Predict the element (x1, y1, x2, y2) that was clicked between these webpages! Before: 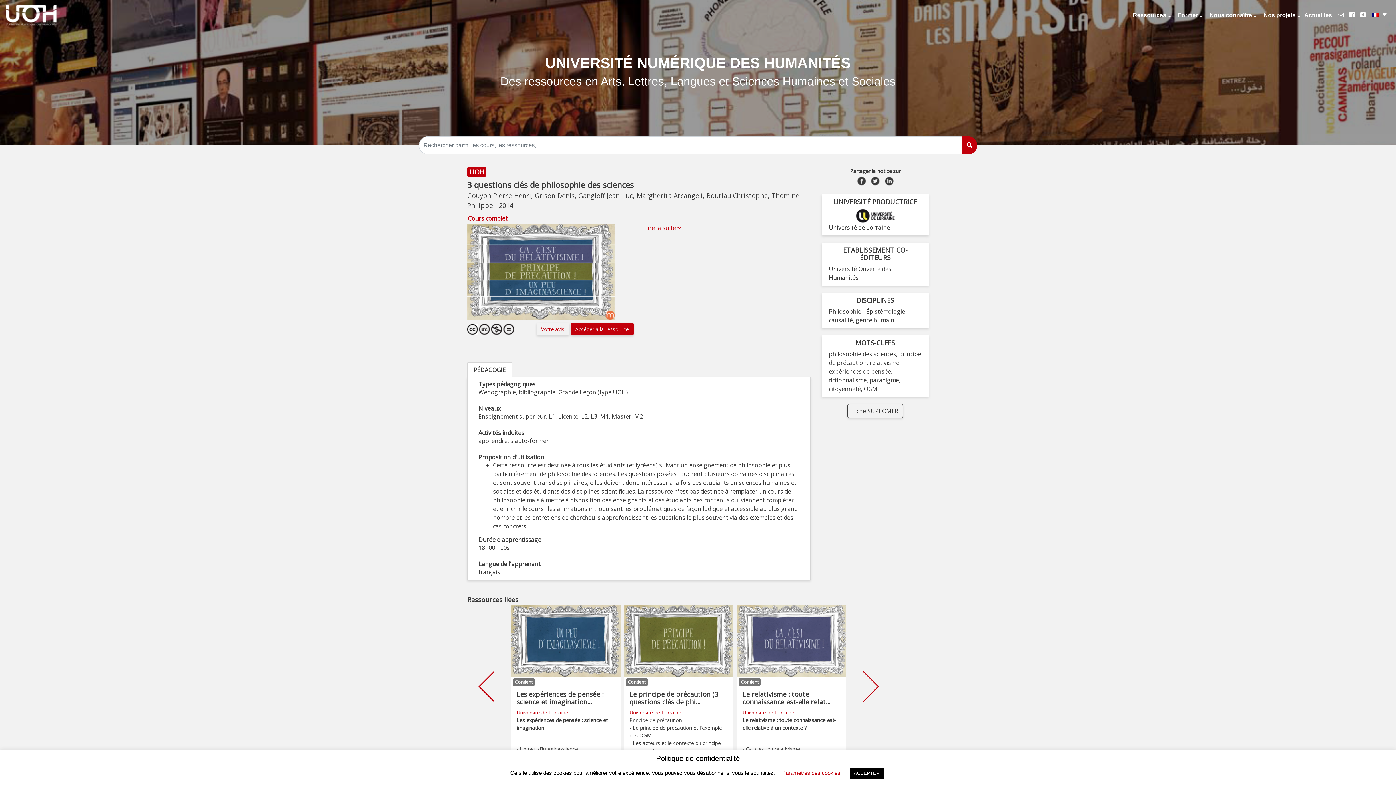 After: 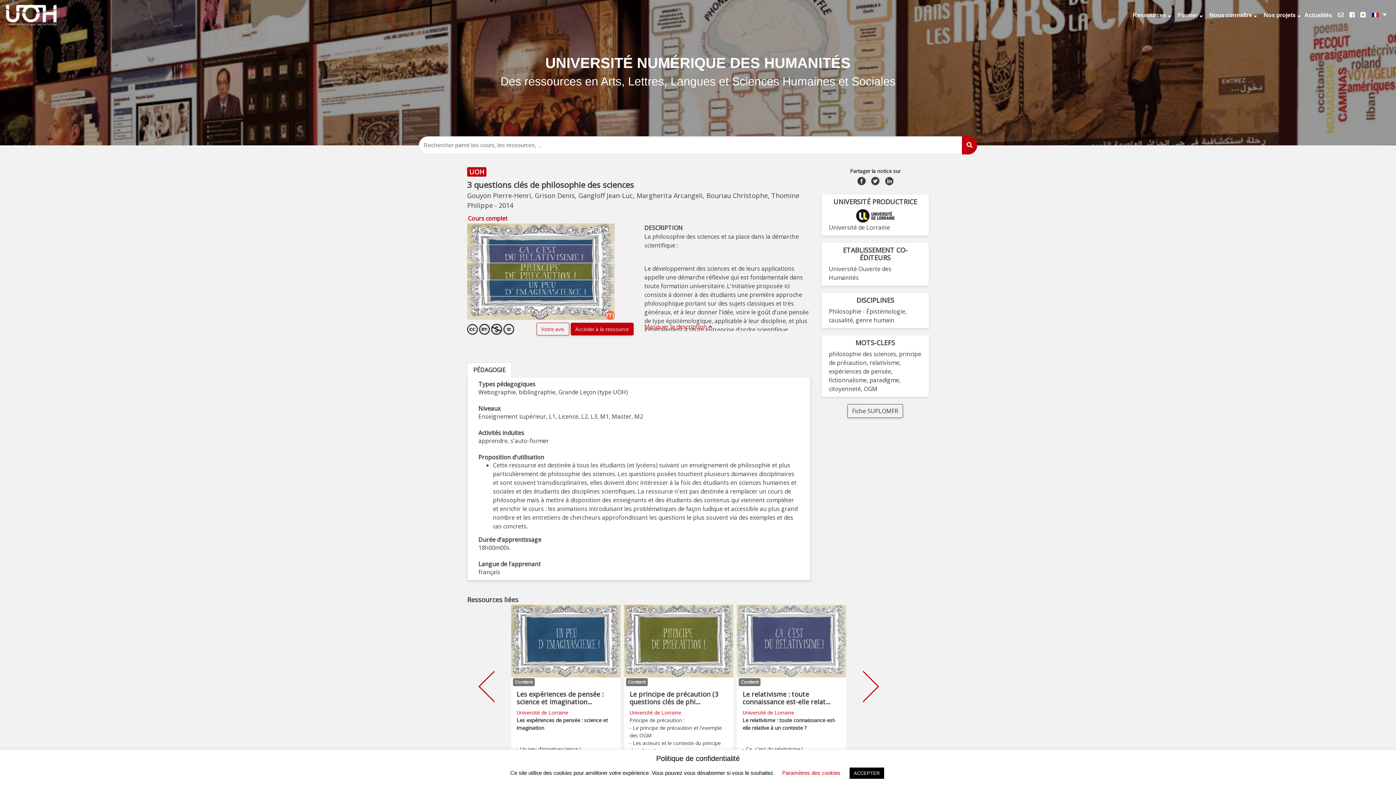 Action: bbox: (644, 223, 681, 232) label: Lire la suite 